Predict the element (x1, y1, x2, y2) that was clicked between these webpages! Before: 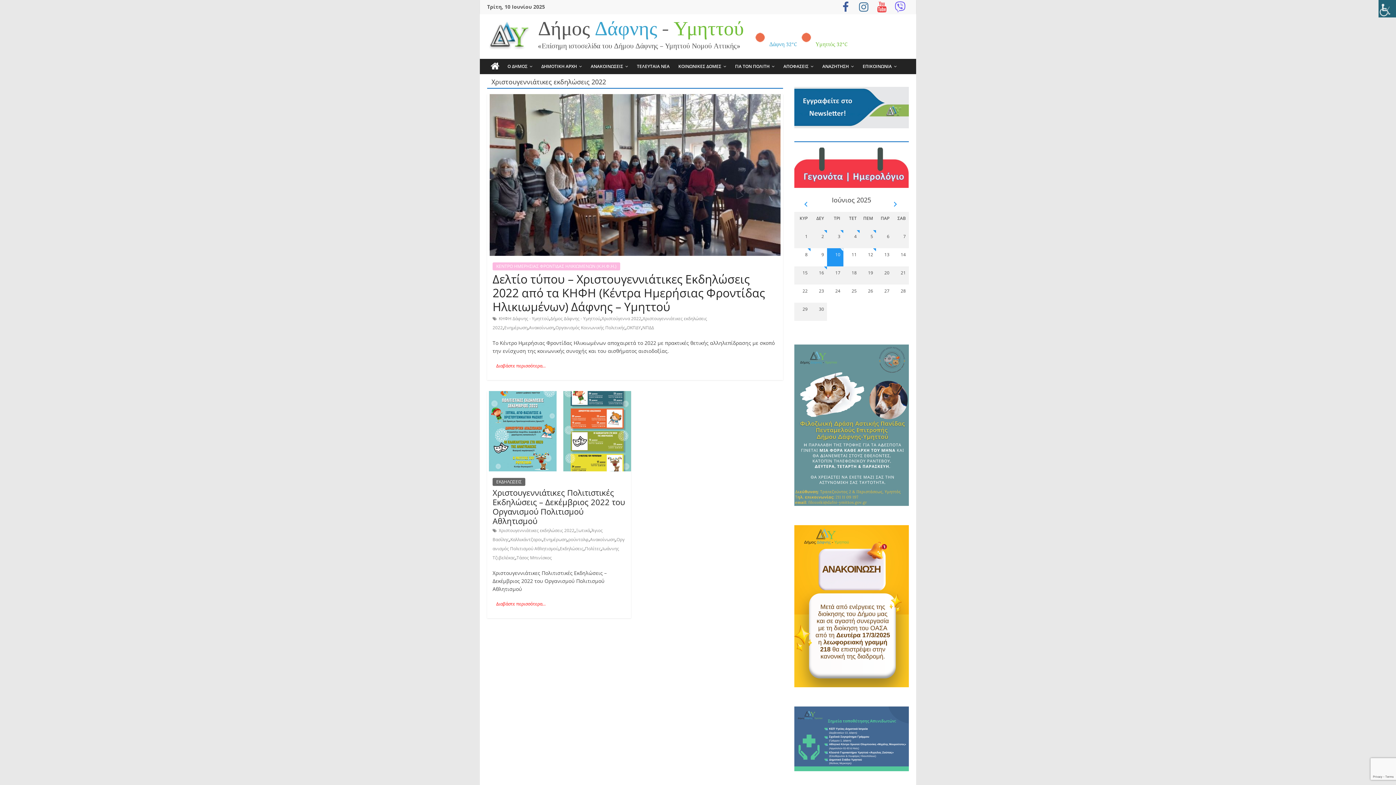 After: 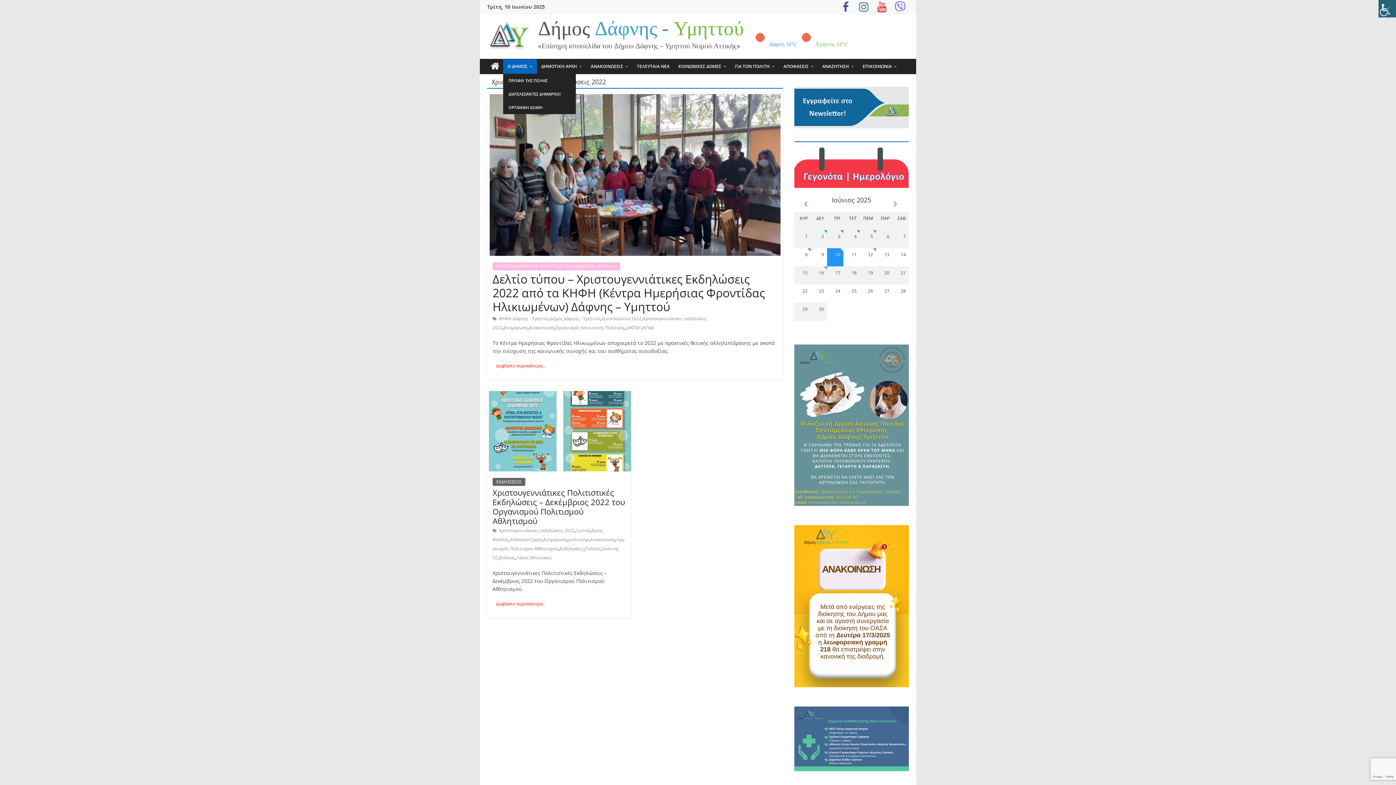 Action: bbox: (503, 59, 537, 73) label: Ο ΔΗΜΟΣ